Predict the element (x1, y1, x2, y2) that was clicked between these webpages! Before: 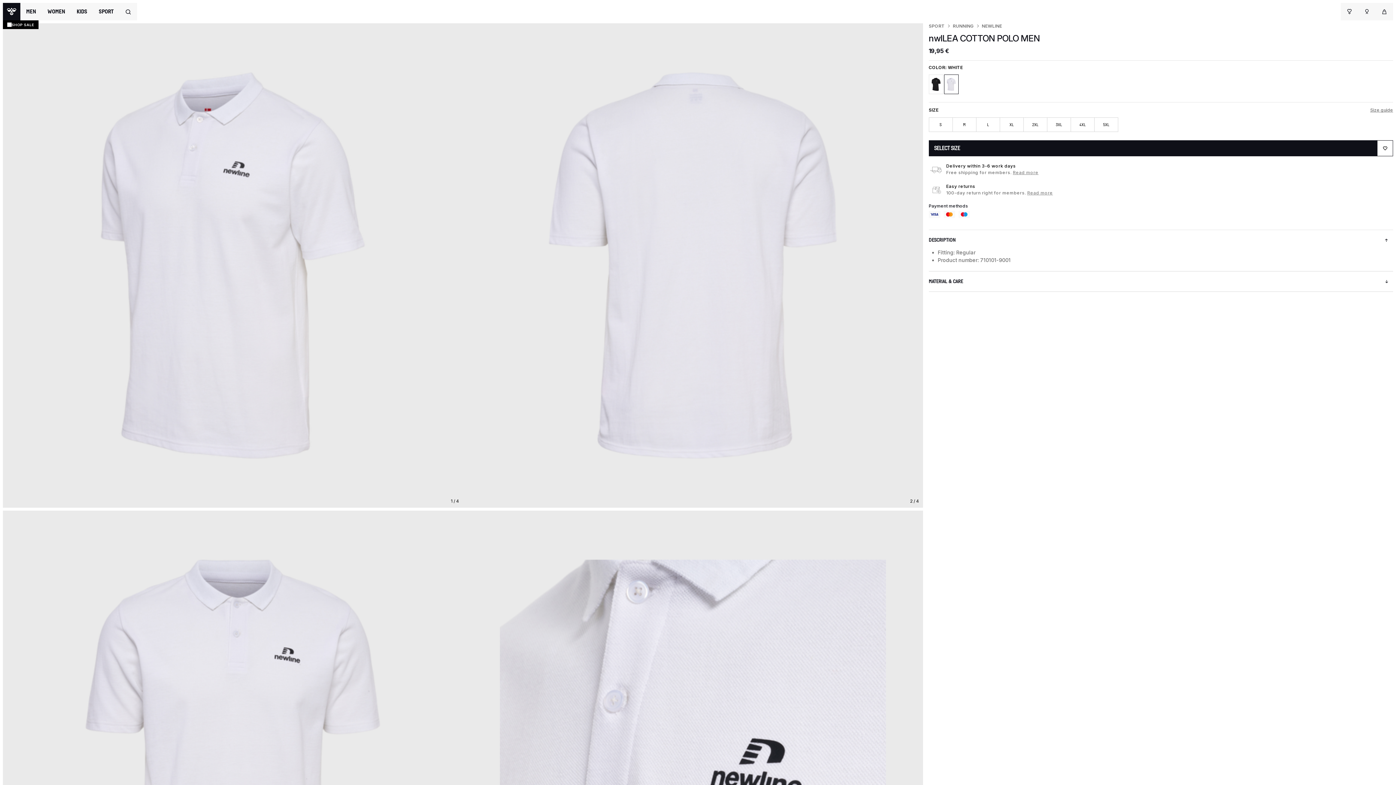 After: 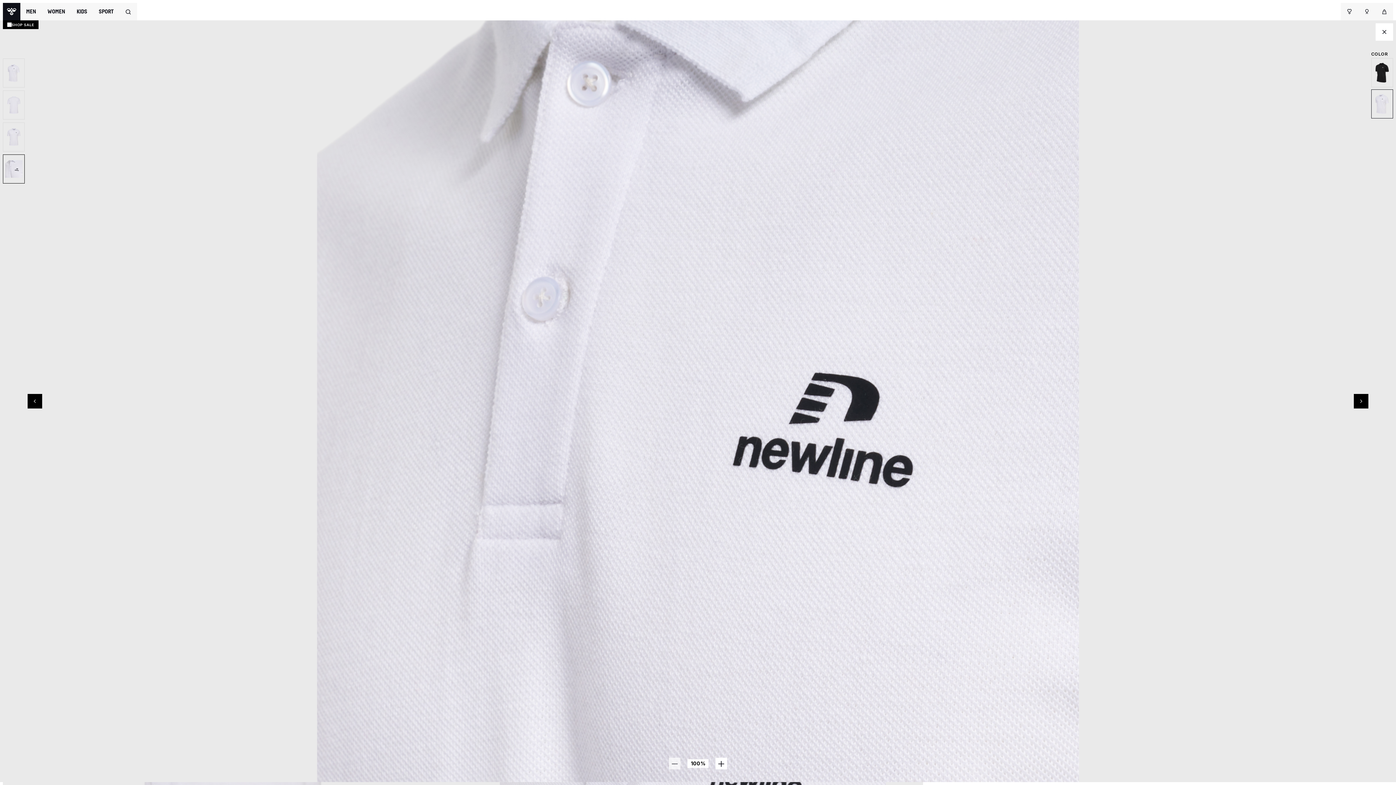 Action: bbox: (463, 510, 923, 995)